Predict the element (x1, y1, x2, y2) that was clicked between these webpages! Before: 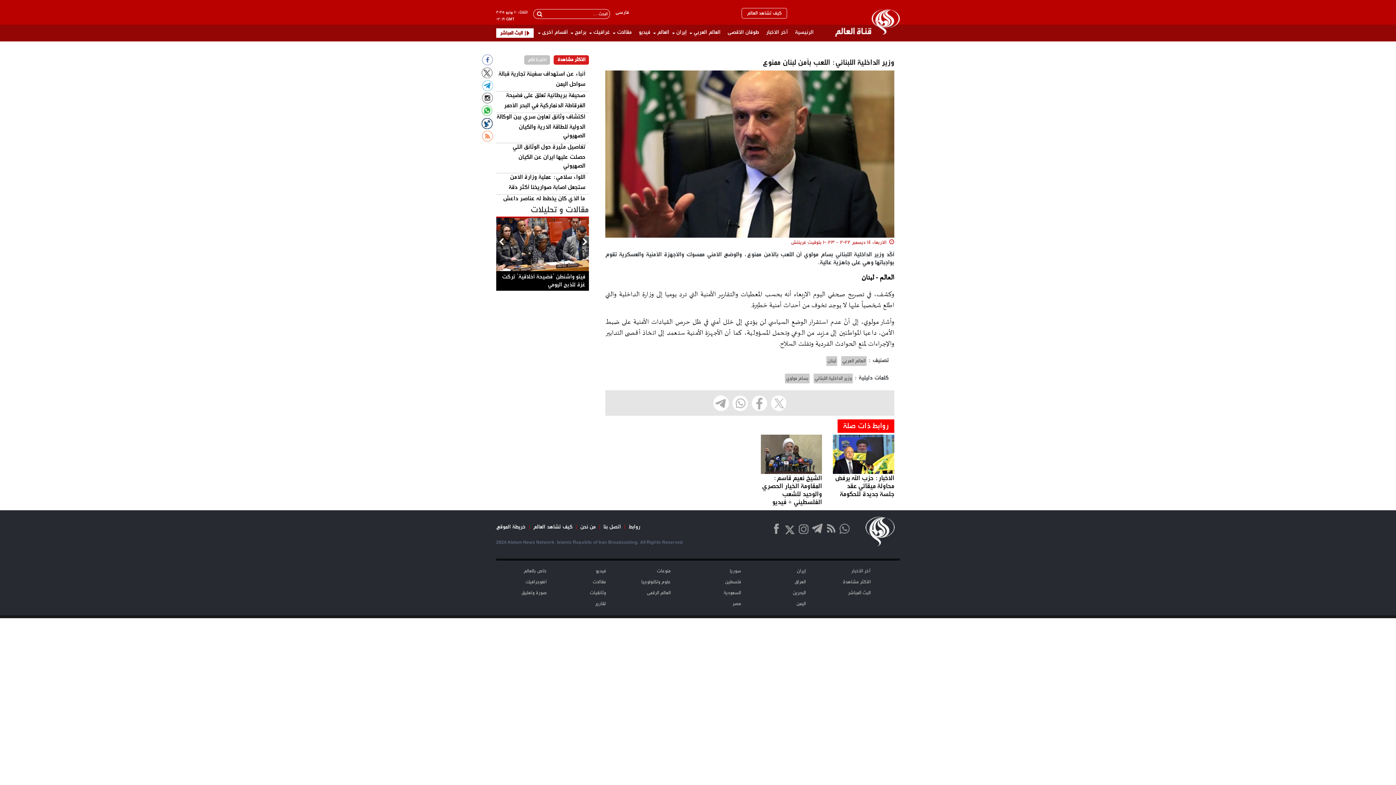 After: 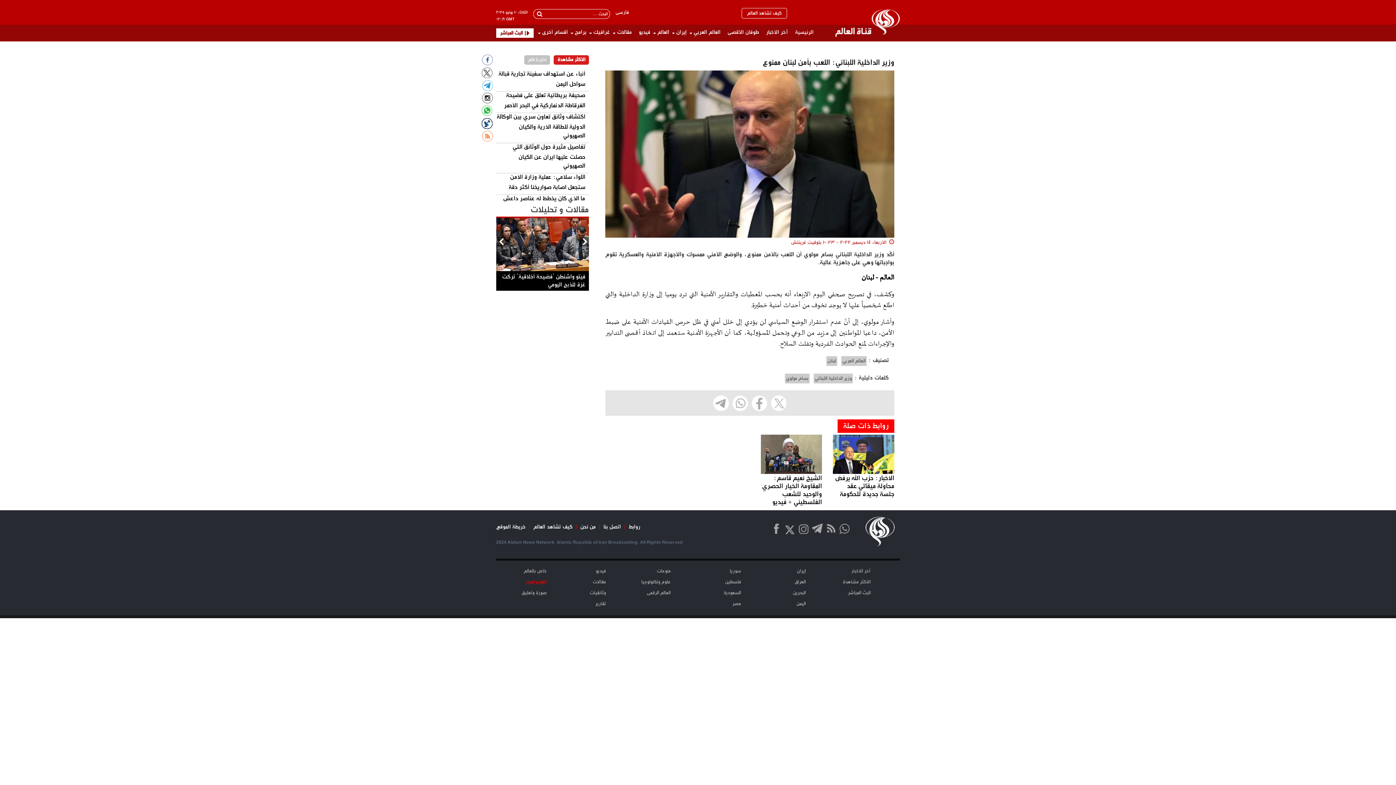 Action: bbox: (525, 578, 546, 586) label: أنفوجرافيك